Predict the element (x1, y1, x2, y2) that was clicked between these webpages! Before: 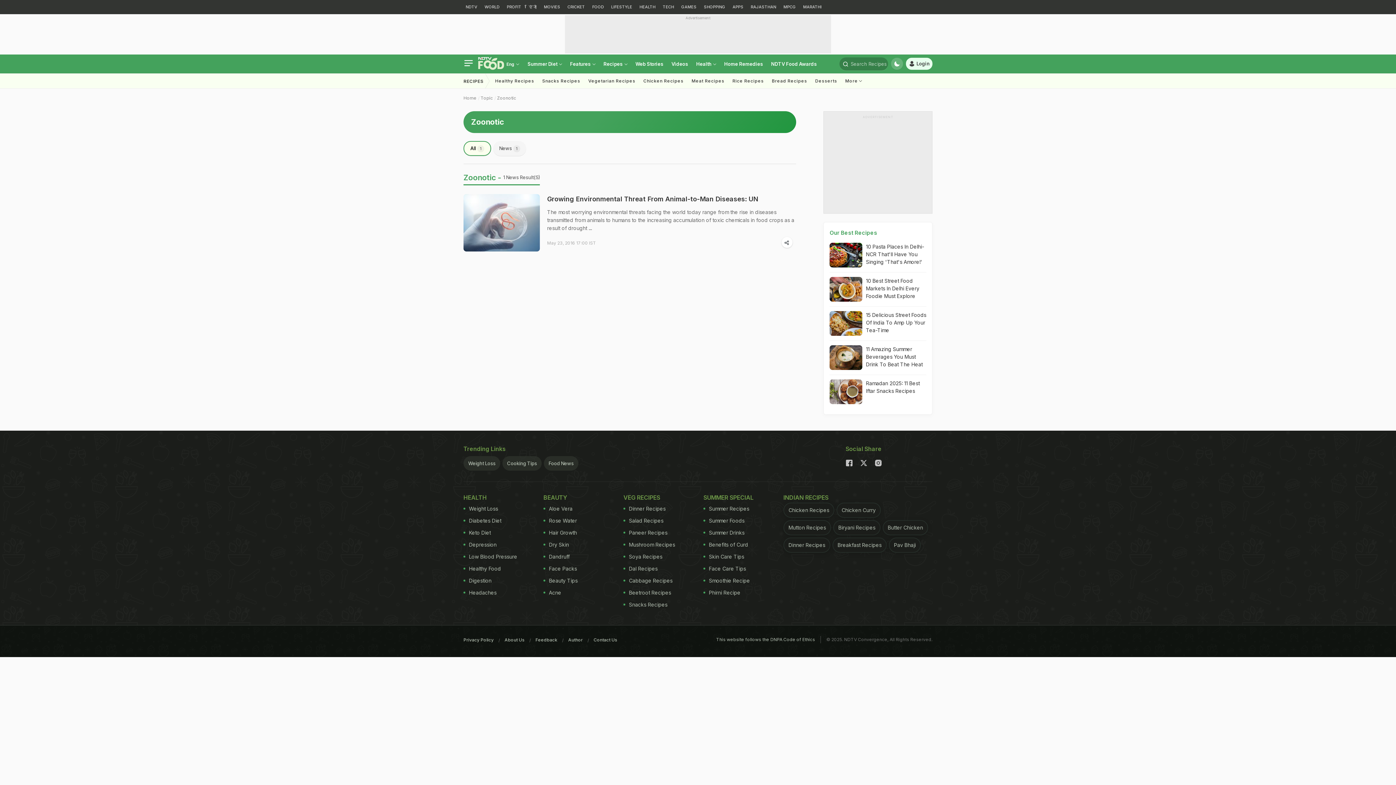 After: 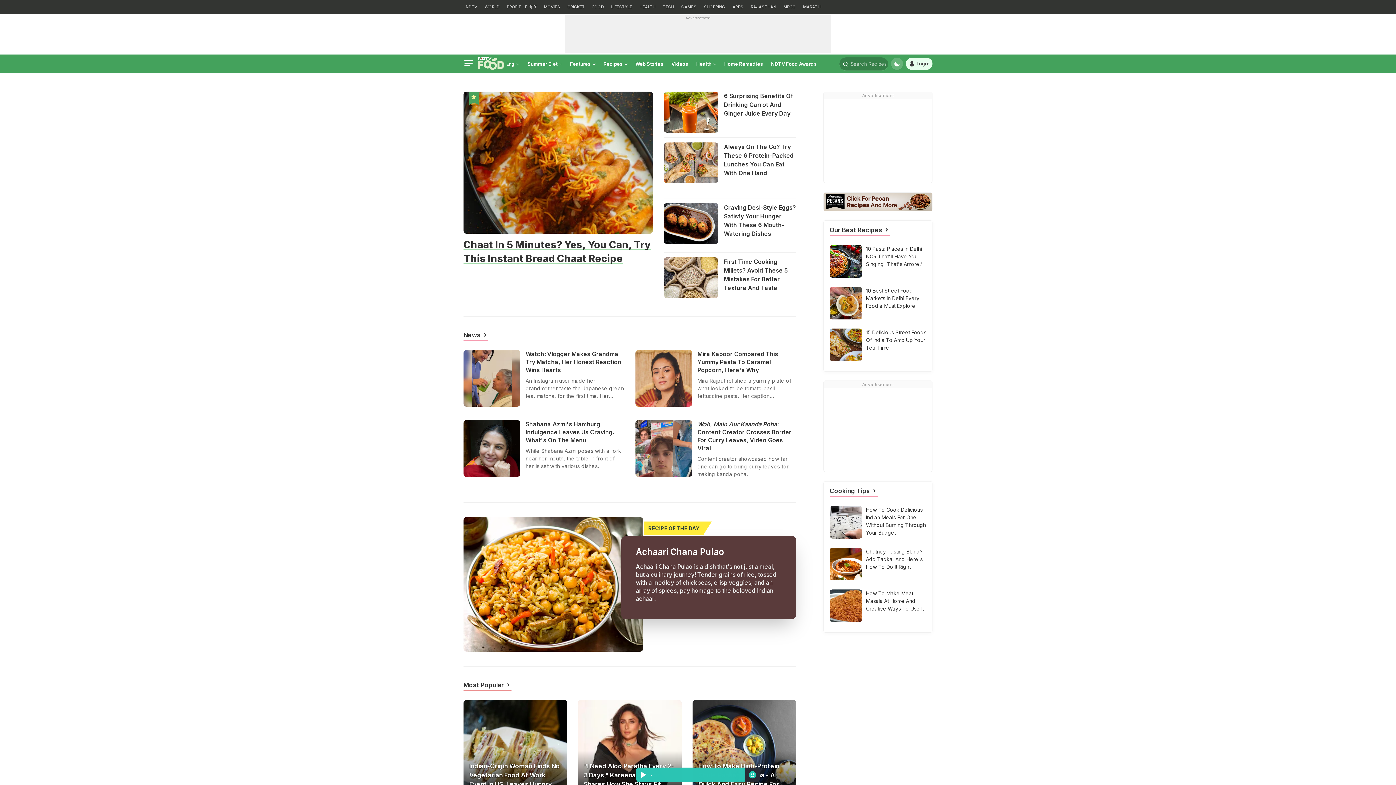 Action: label: Home bbox: (463, 95, 476, 100)